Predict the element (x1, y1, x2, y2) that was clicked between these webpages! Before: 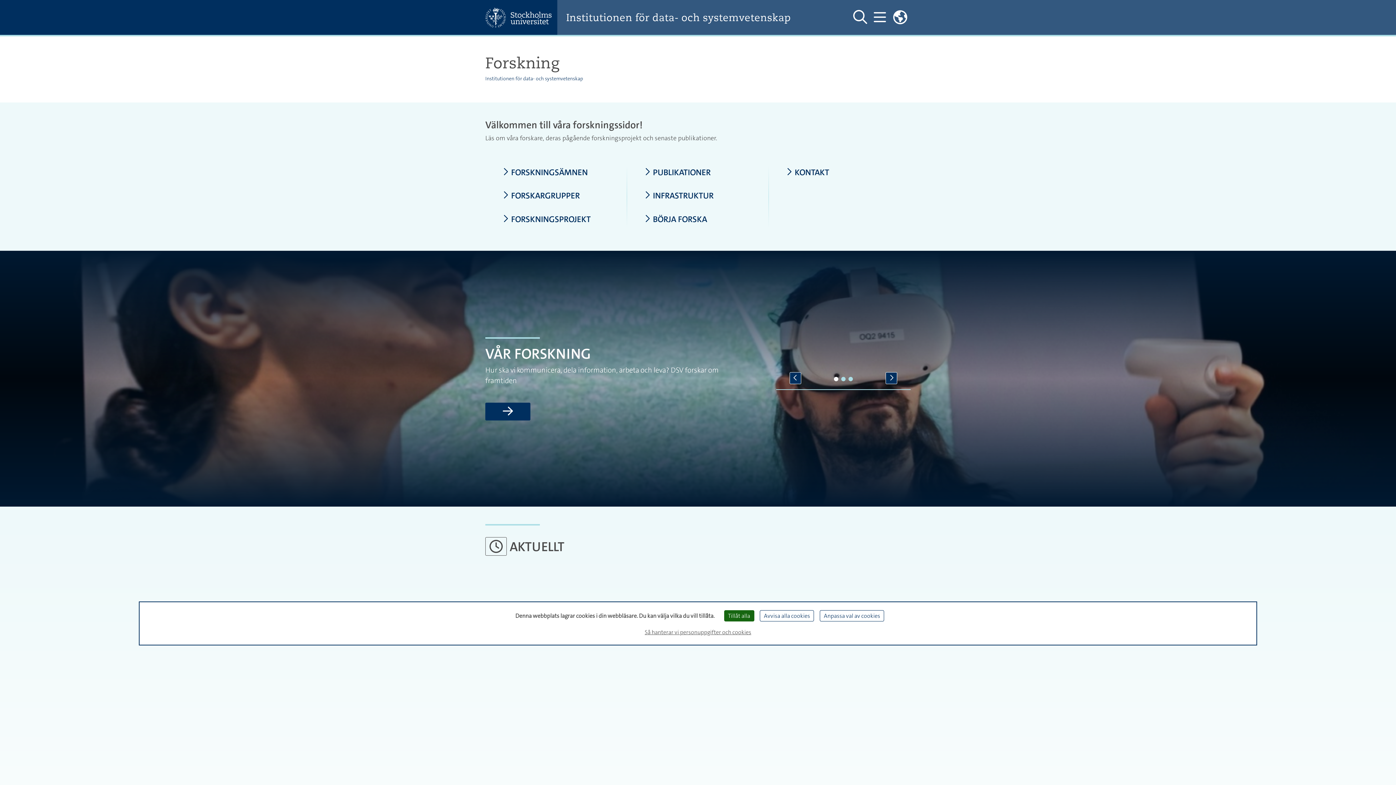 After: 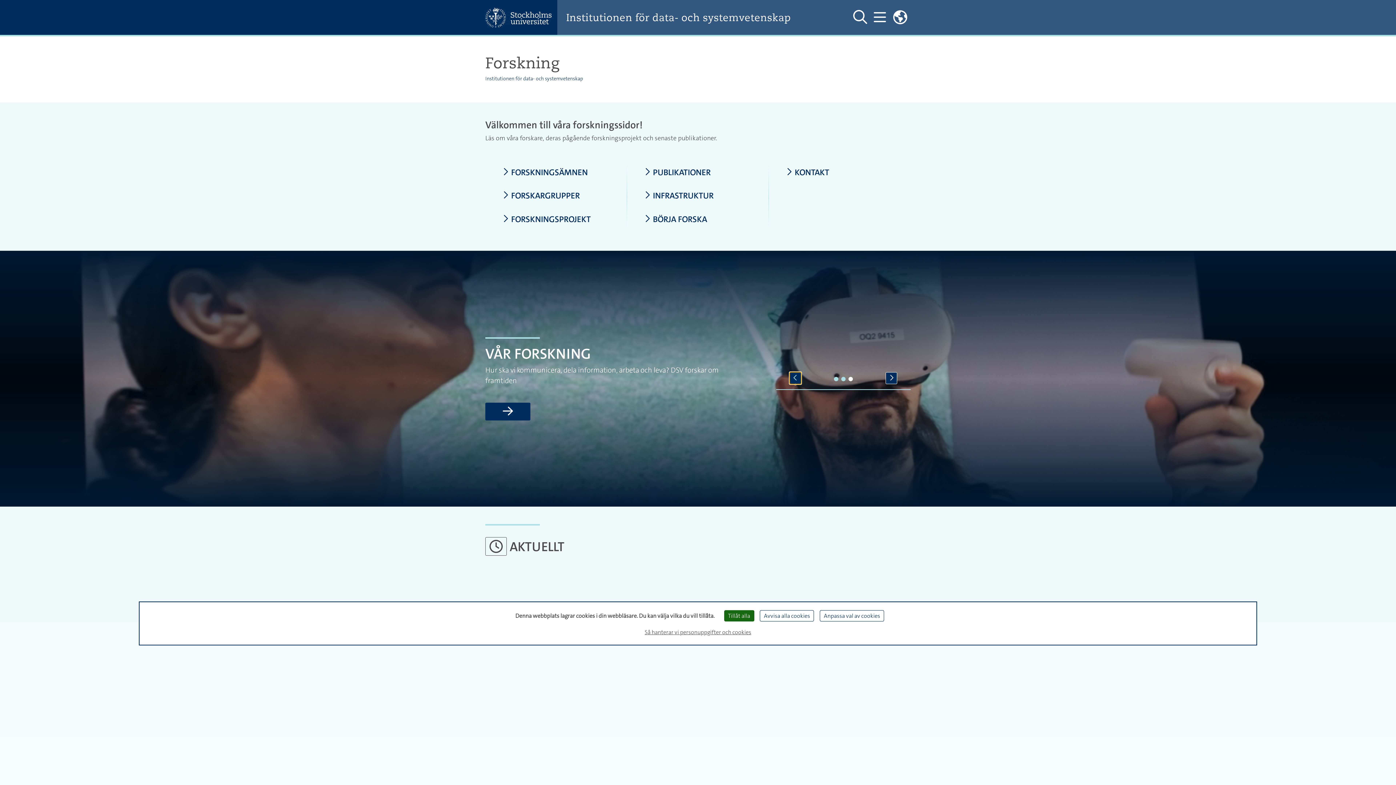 Action: label: Föregående element bbox: (789, 372, 801, 384)